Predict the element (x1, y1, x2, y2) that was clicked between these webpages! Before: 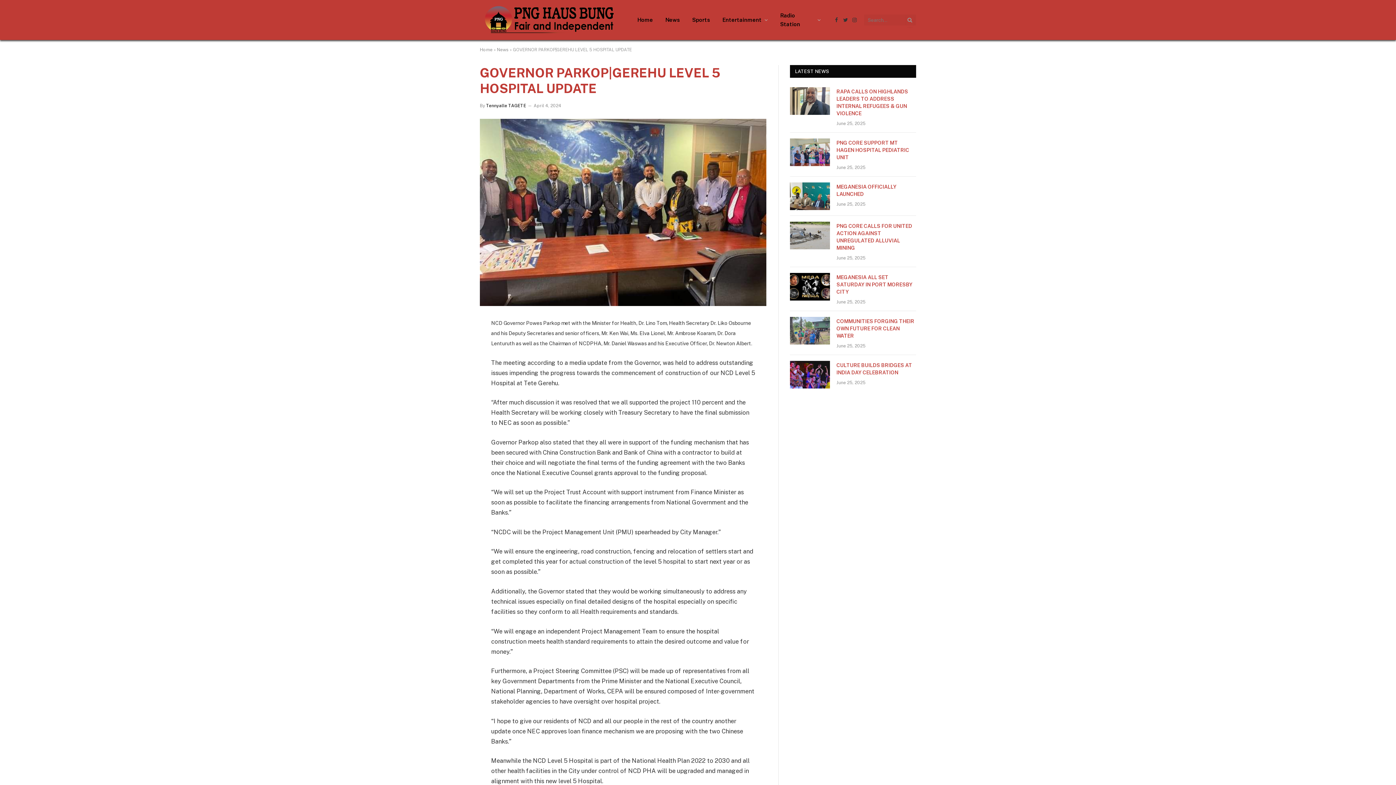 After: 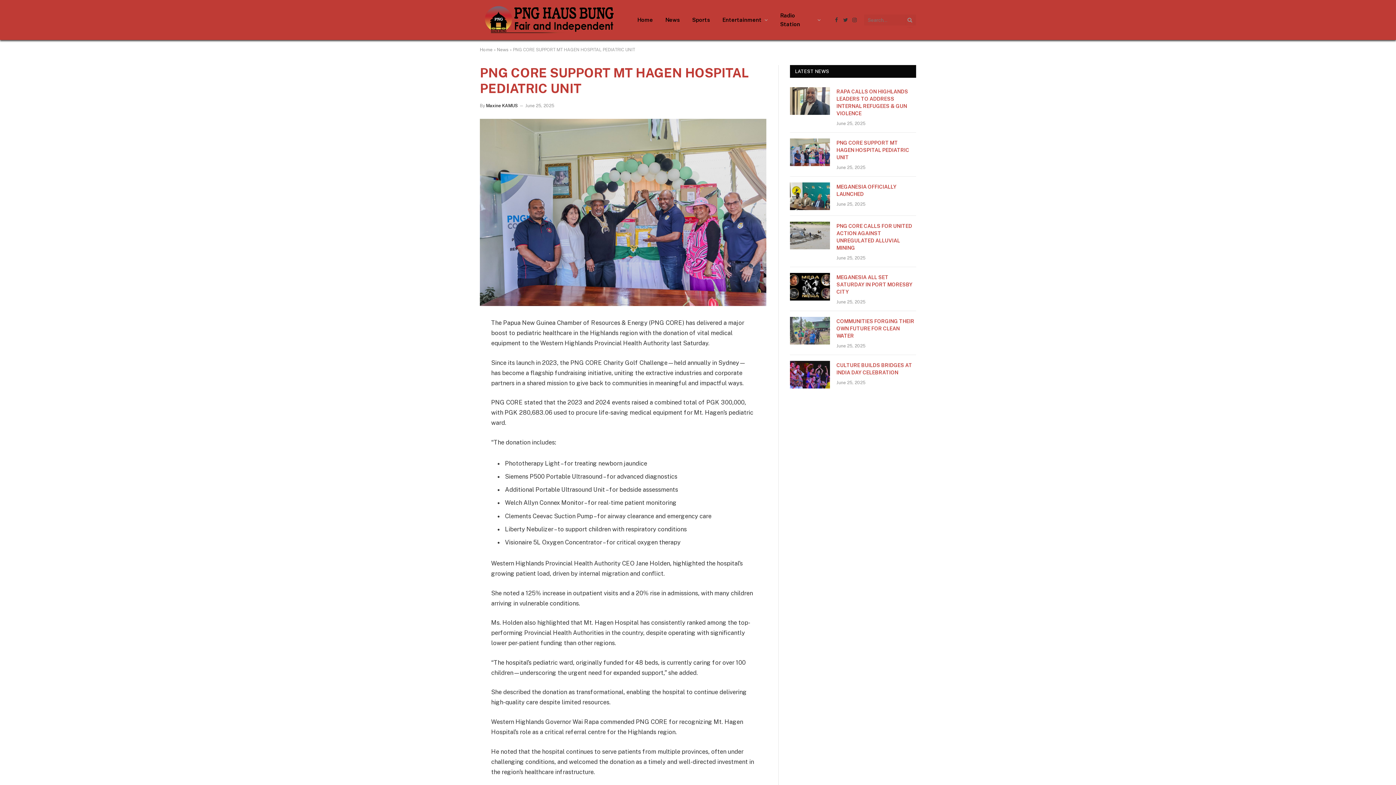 Action: bbox: (790, 138, 830, 166)